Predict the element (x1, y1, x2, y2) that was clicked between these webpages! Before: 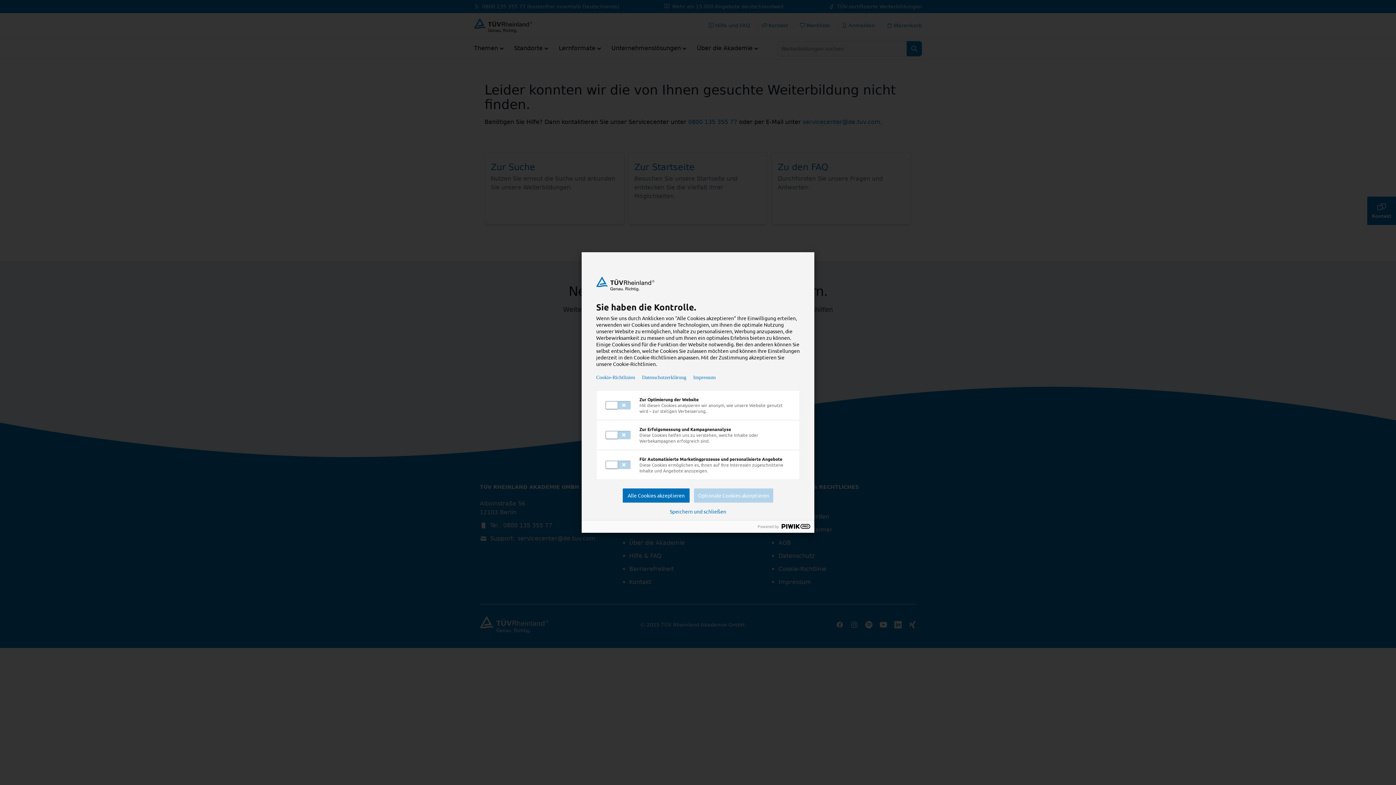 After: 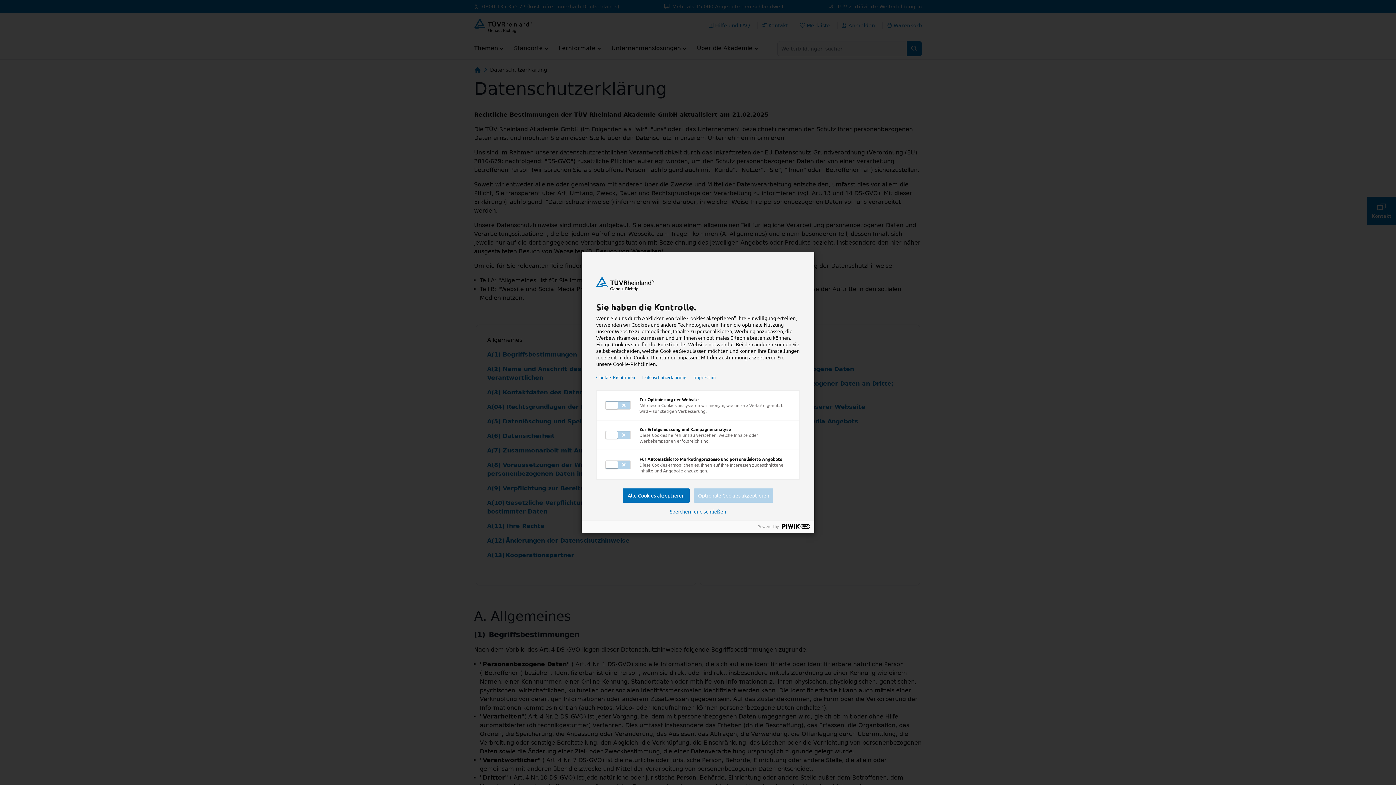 Action: bbox: (642, 374, 686, 380) label: Datenschutzerklärung